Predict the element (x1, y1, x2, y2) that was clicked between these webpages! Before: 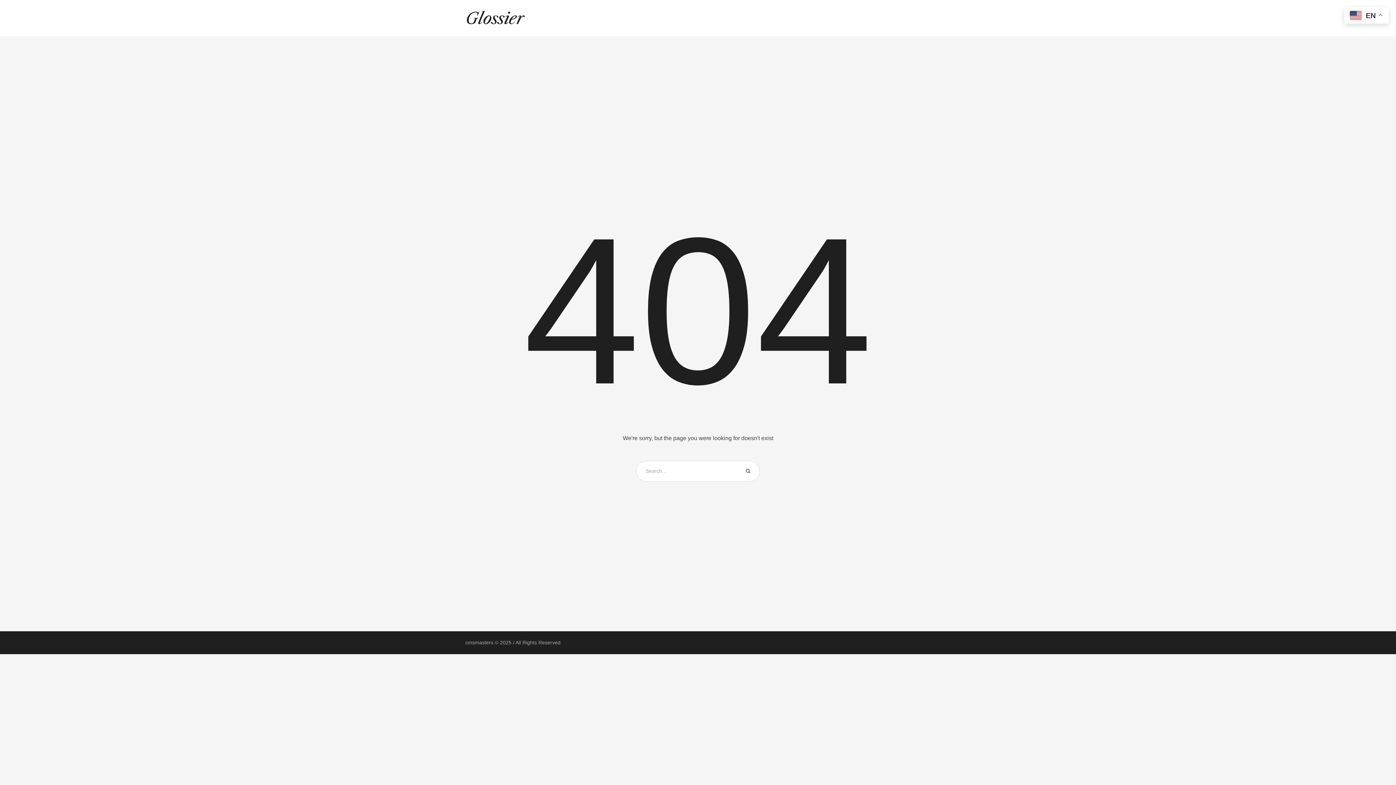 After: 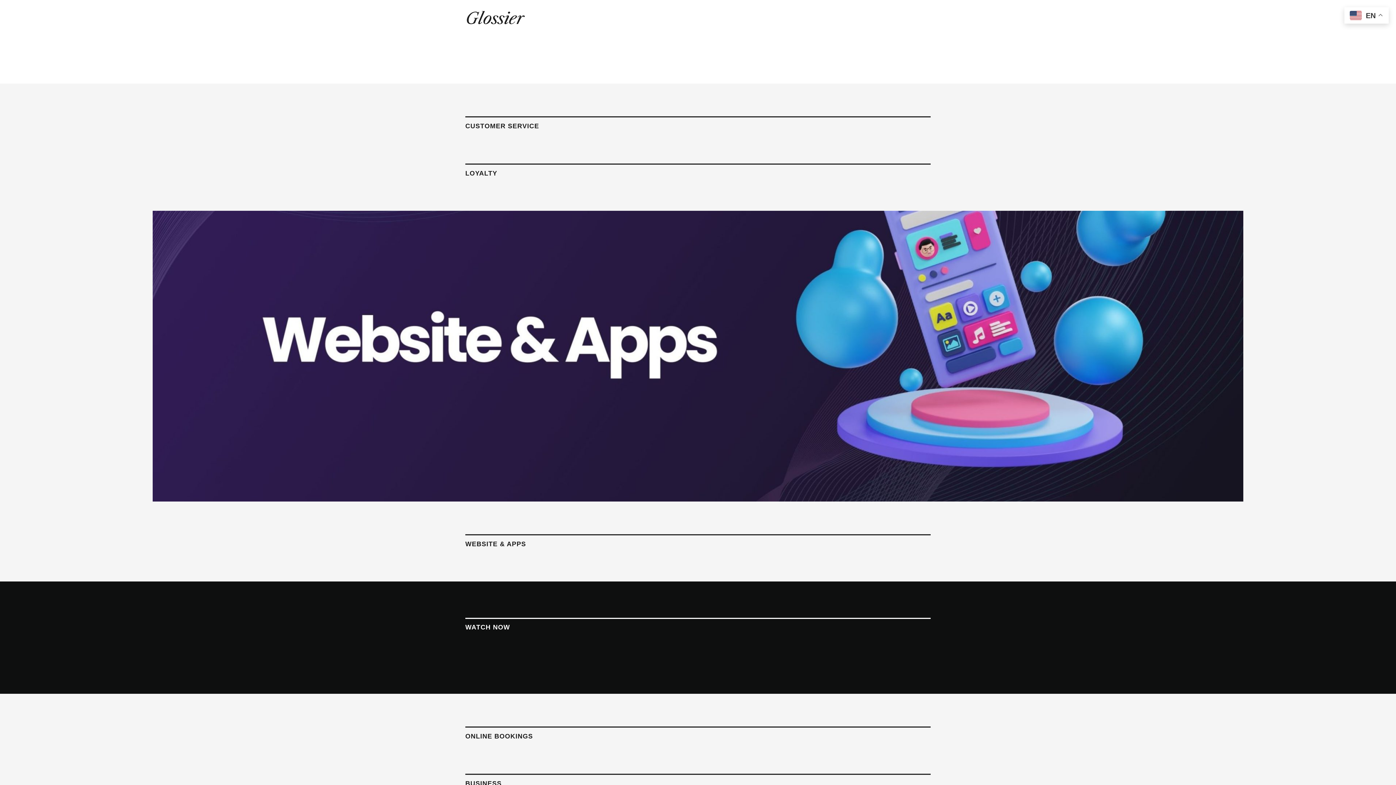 Action: bbox: (465, 8, 525, 28)